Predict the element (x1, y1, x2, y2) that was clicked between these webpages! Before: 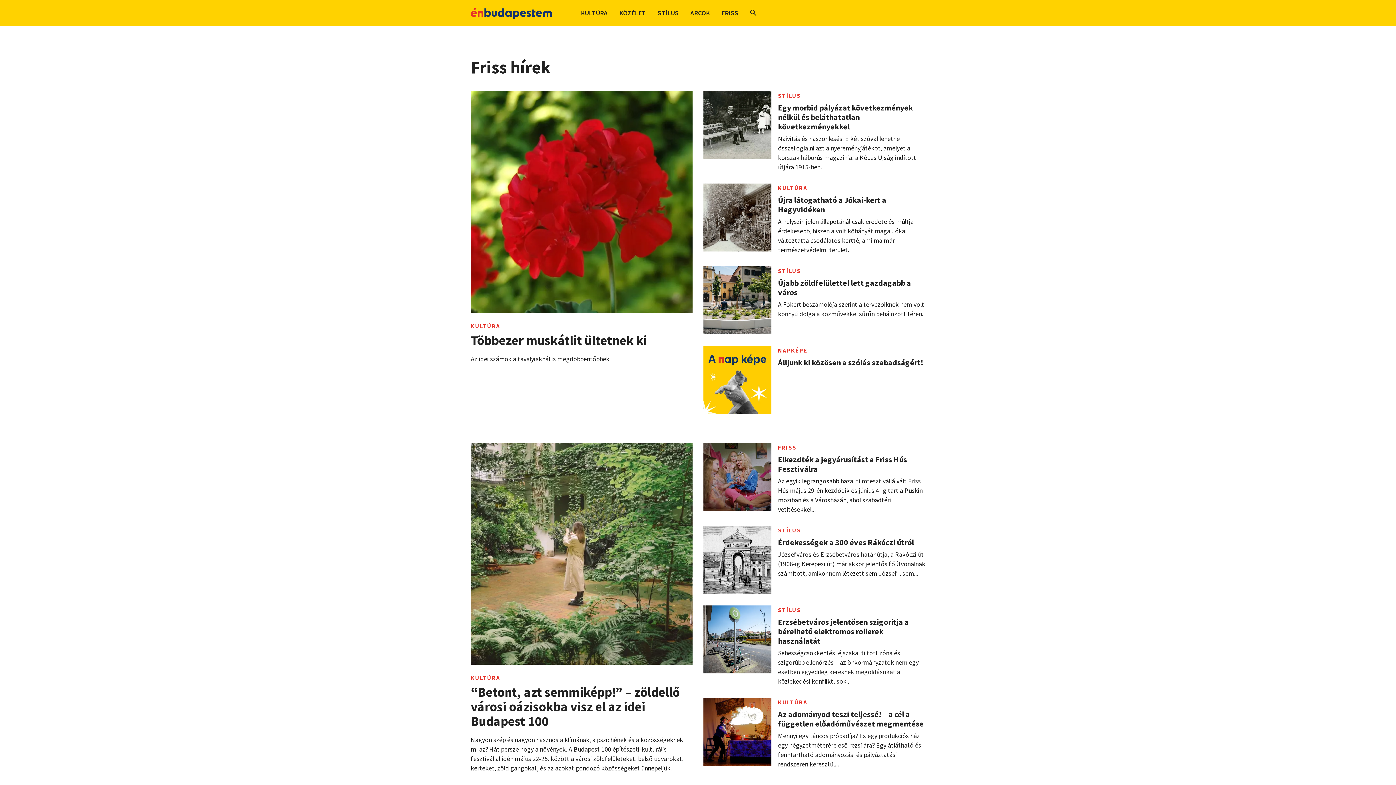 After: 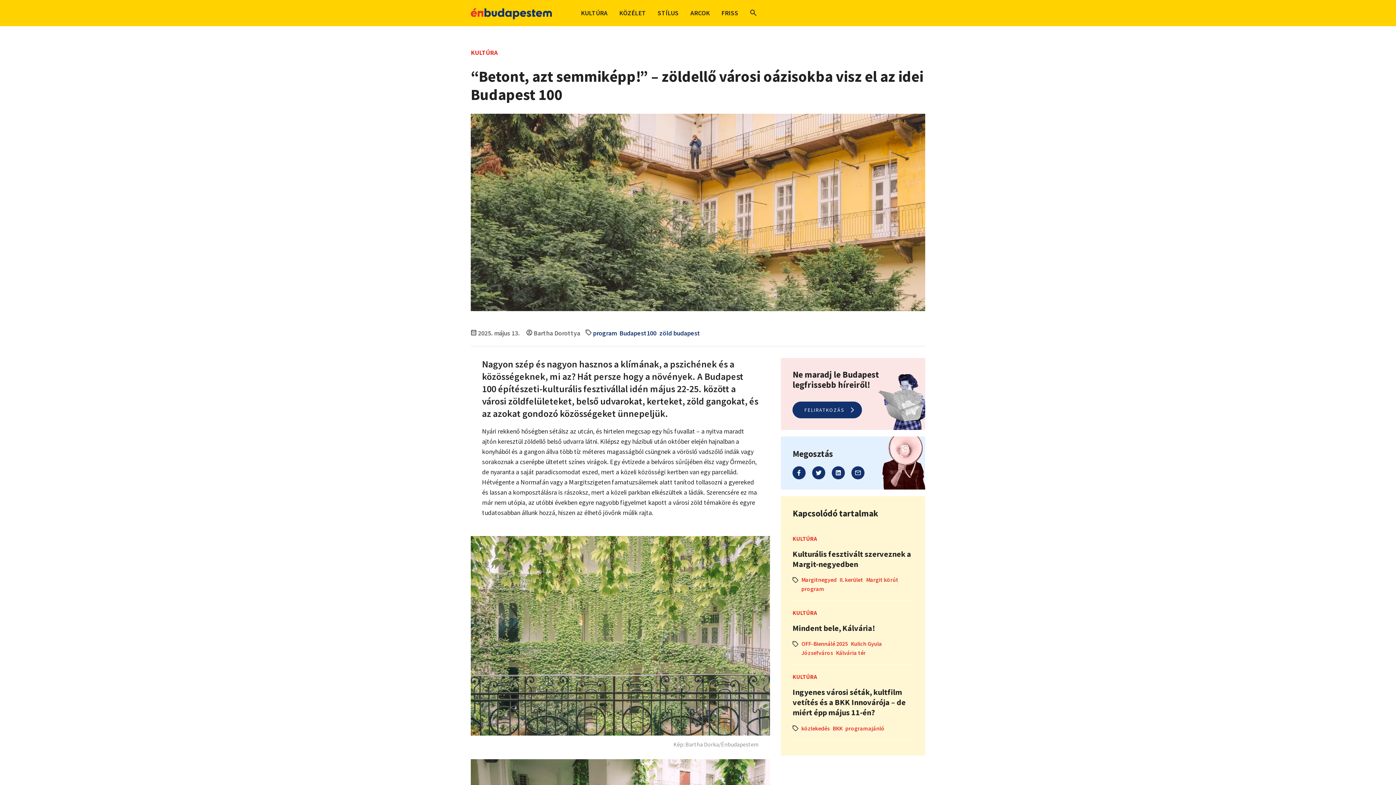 Action: bbox: (470, 443, 692, 667)